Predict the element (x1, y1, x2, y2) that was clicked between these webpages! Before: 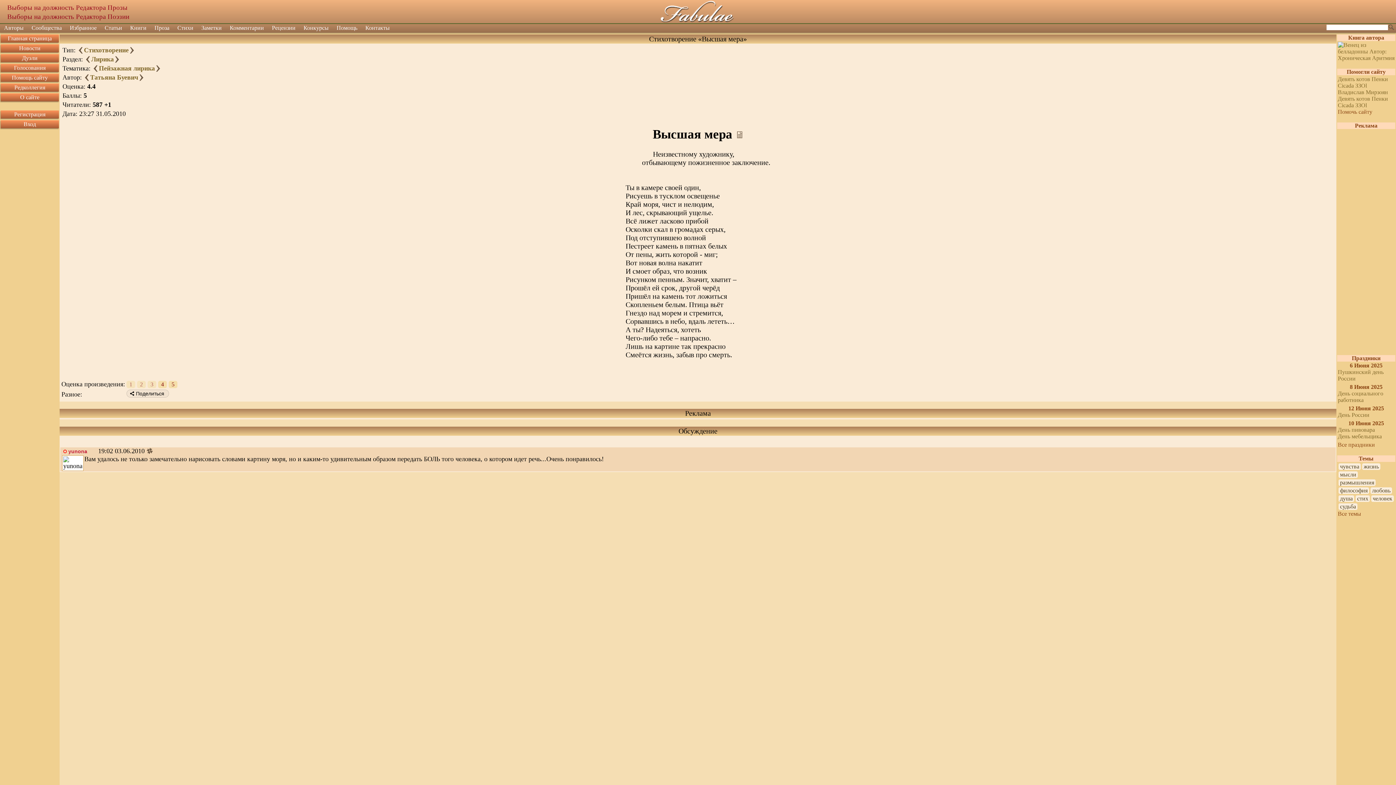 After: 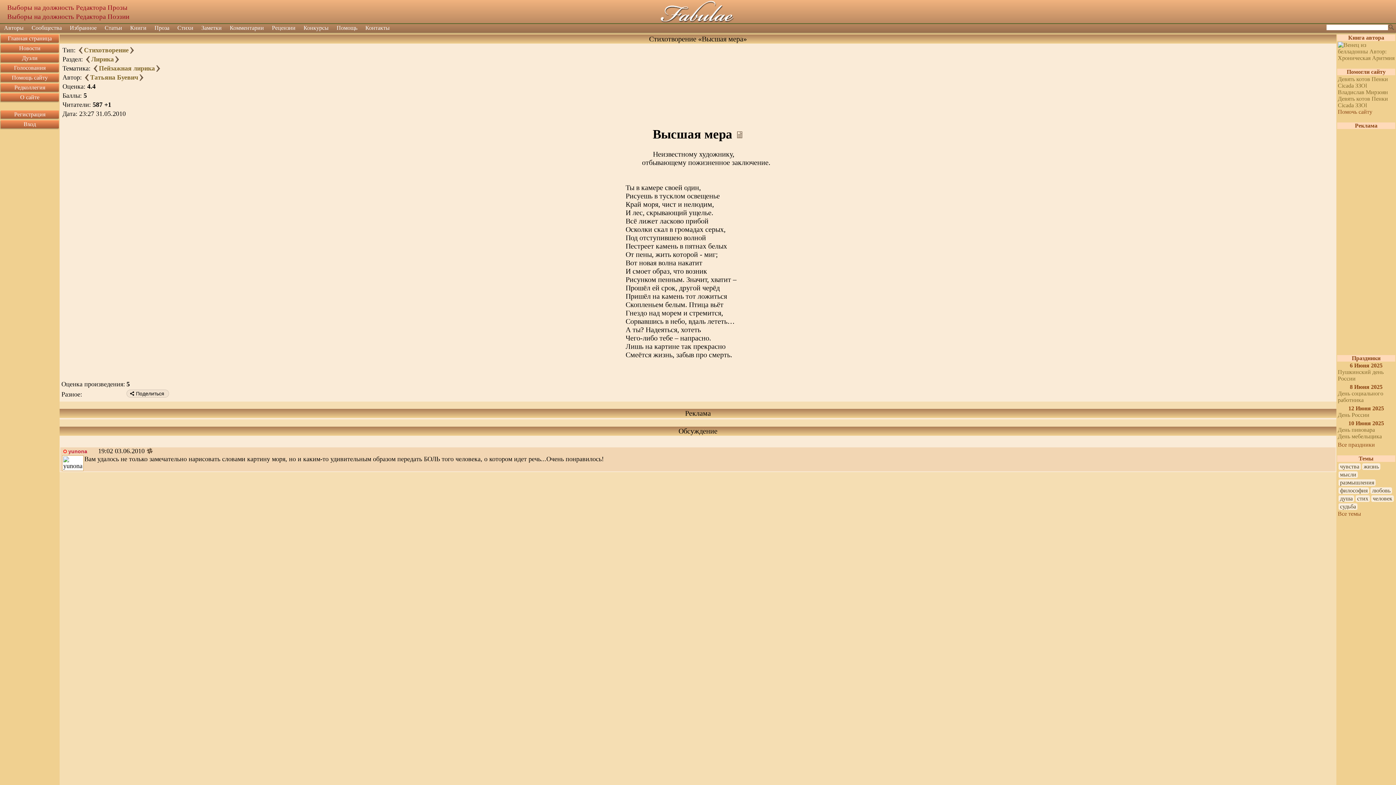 Action: bbox: (168, 381, 177, 388) label: 5